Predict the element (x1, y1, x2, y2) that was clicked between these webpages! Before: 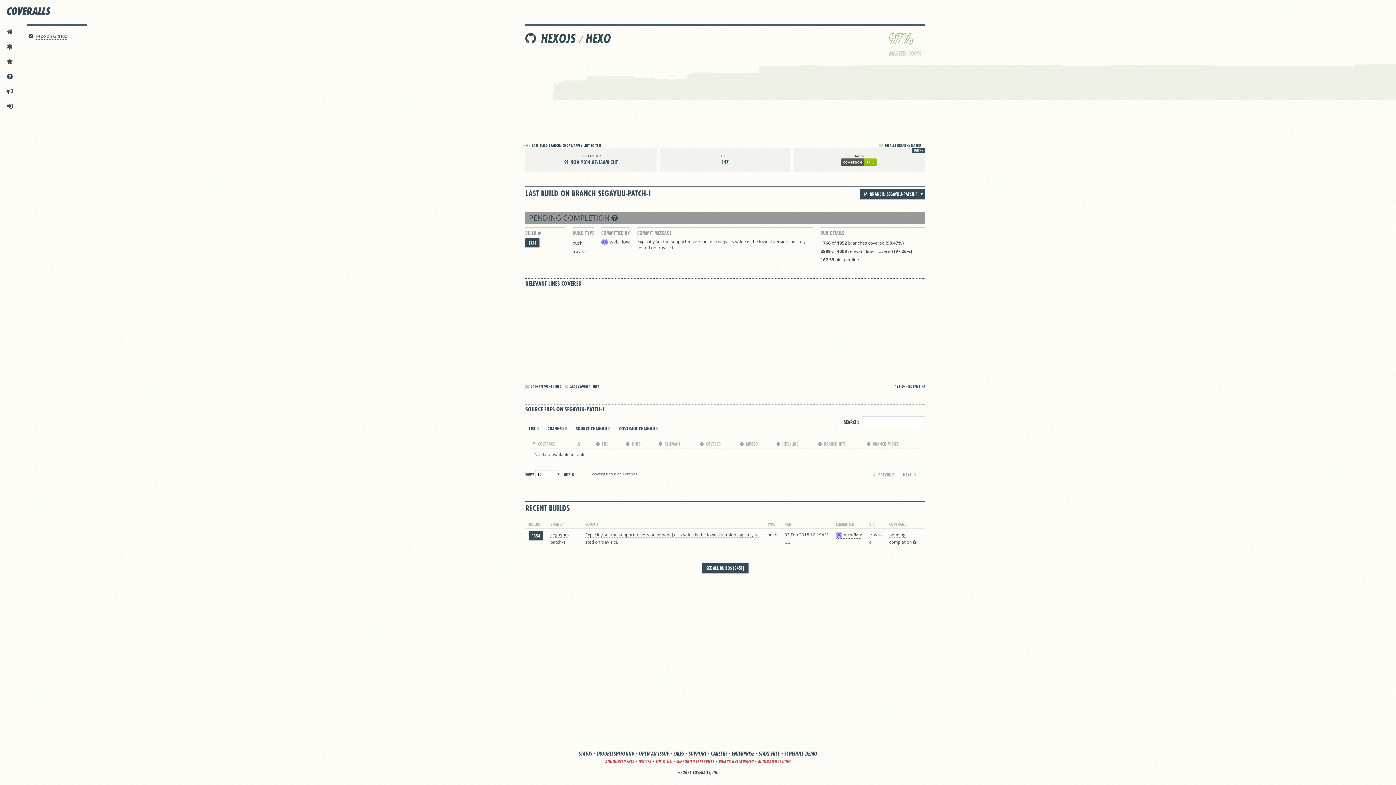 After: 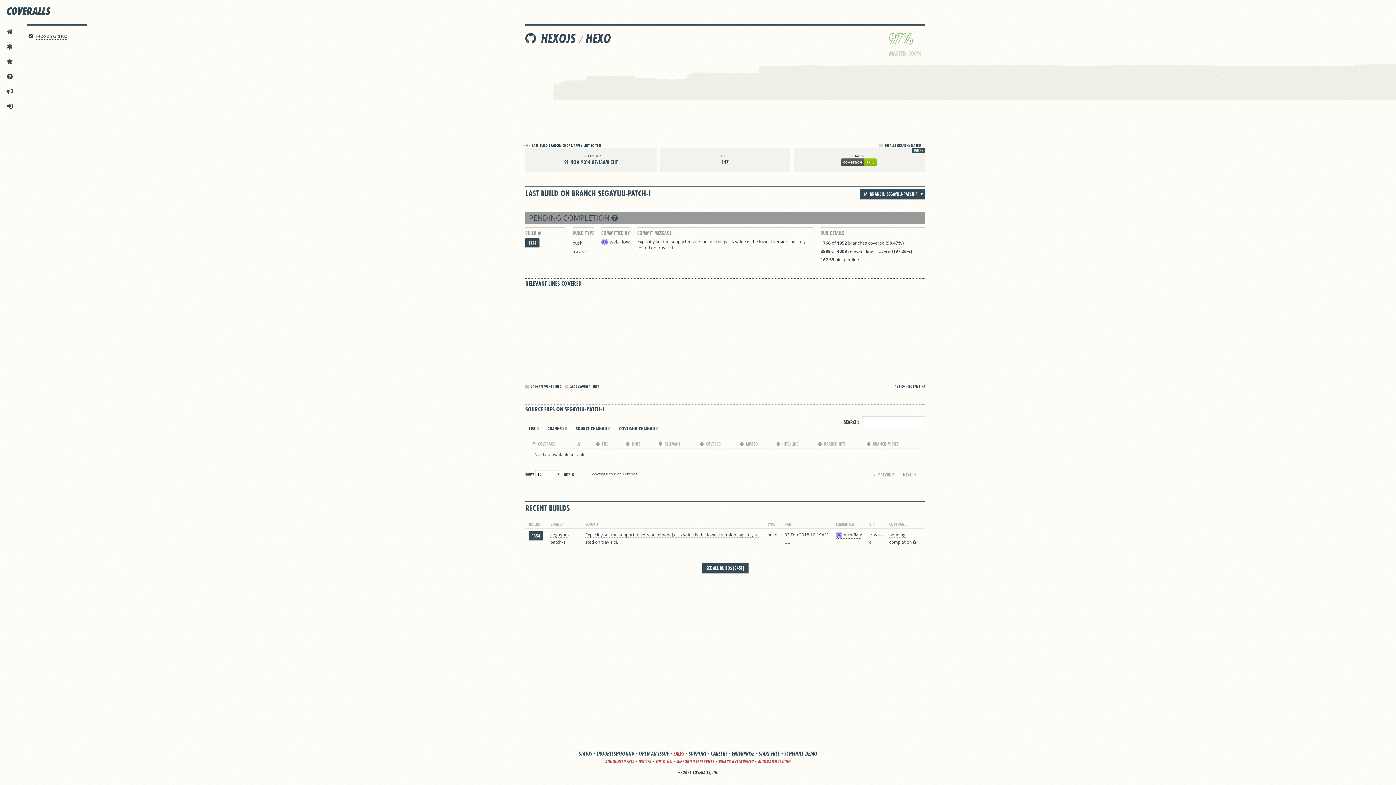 Action: label: SALES bbox: (673, 750, 684, 757)